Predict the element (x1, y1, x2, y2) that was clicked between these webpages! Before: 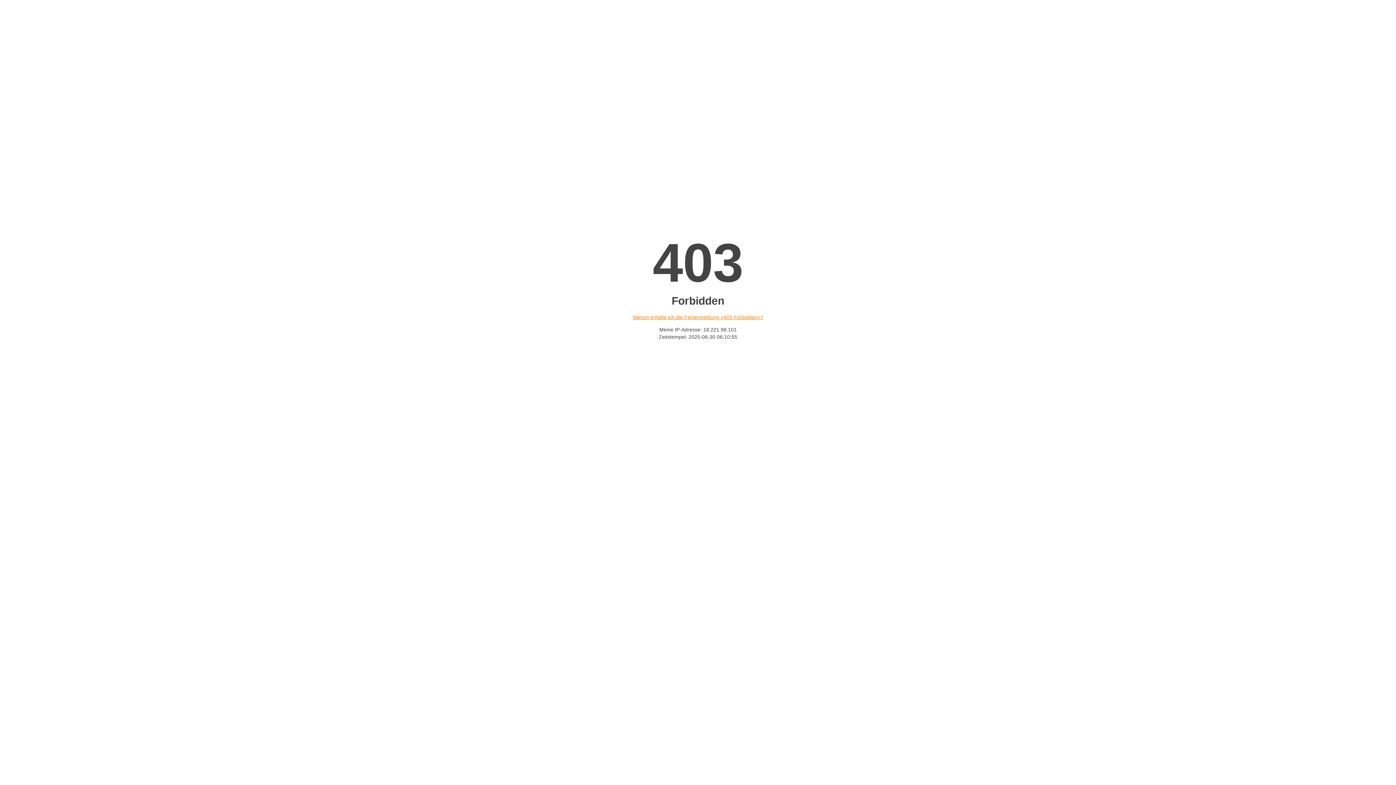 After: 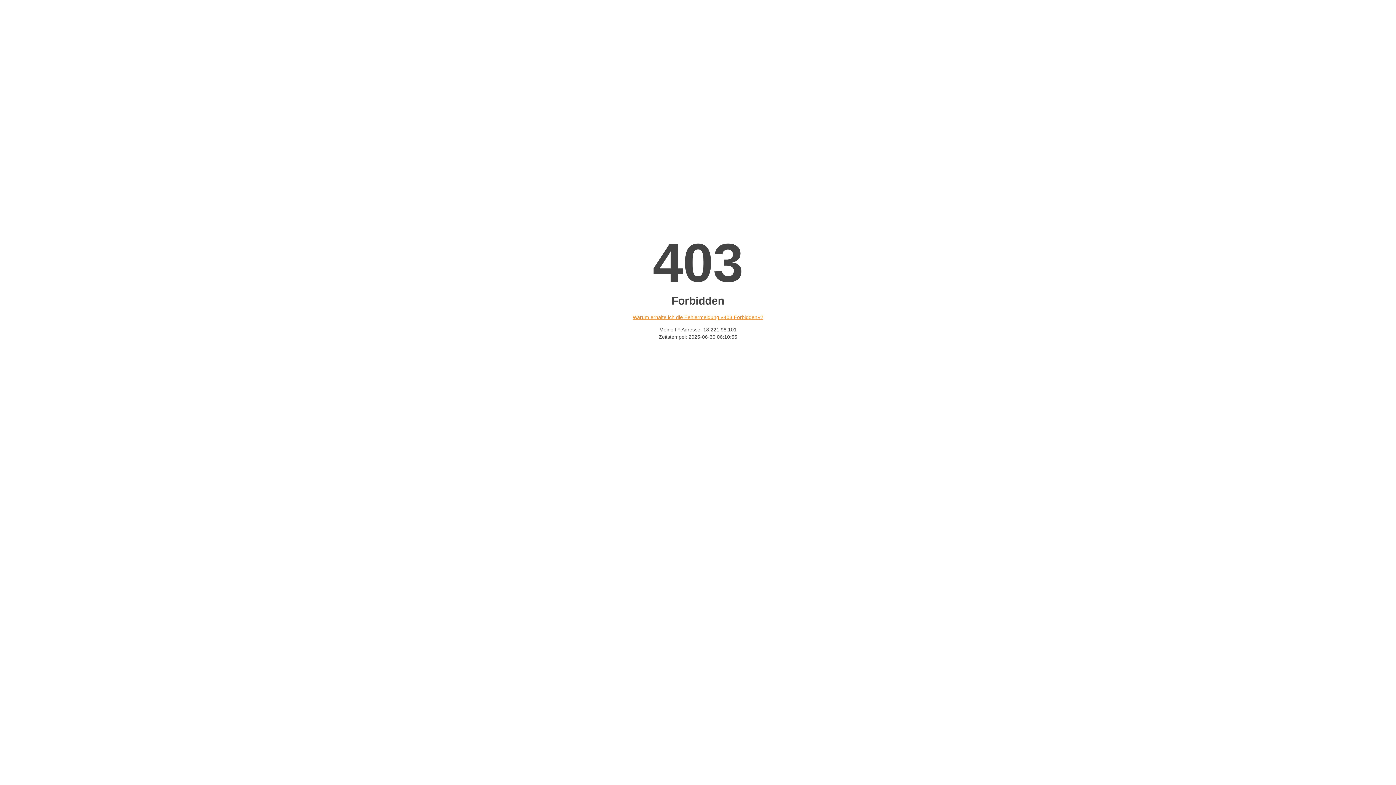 Action: label: Warum erhalte ich die Fehlermeldung «403 Forbidden»? bbox: (632, 314, 763, 320)